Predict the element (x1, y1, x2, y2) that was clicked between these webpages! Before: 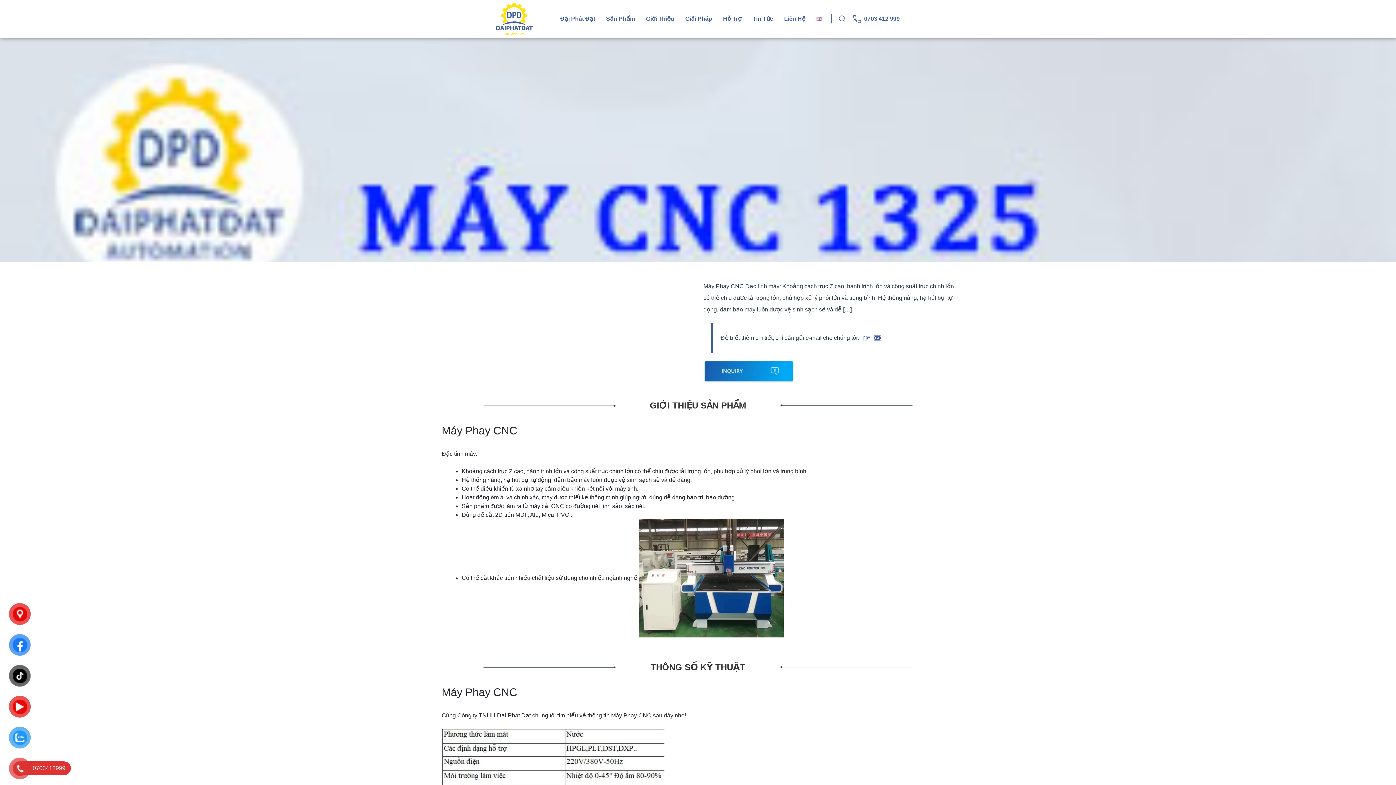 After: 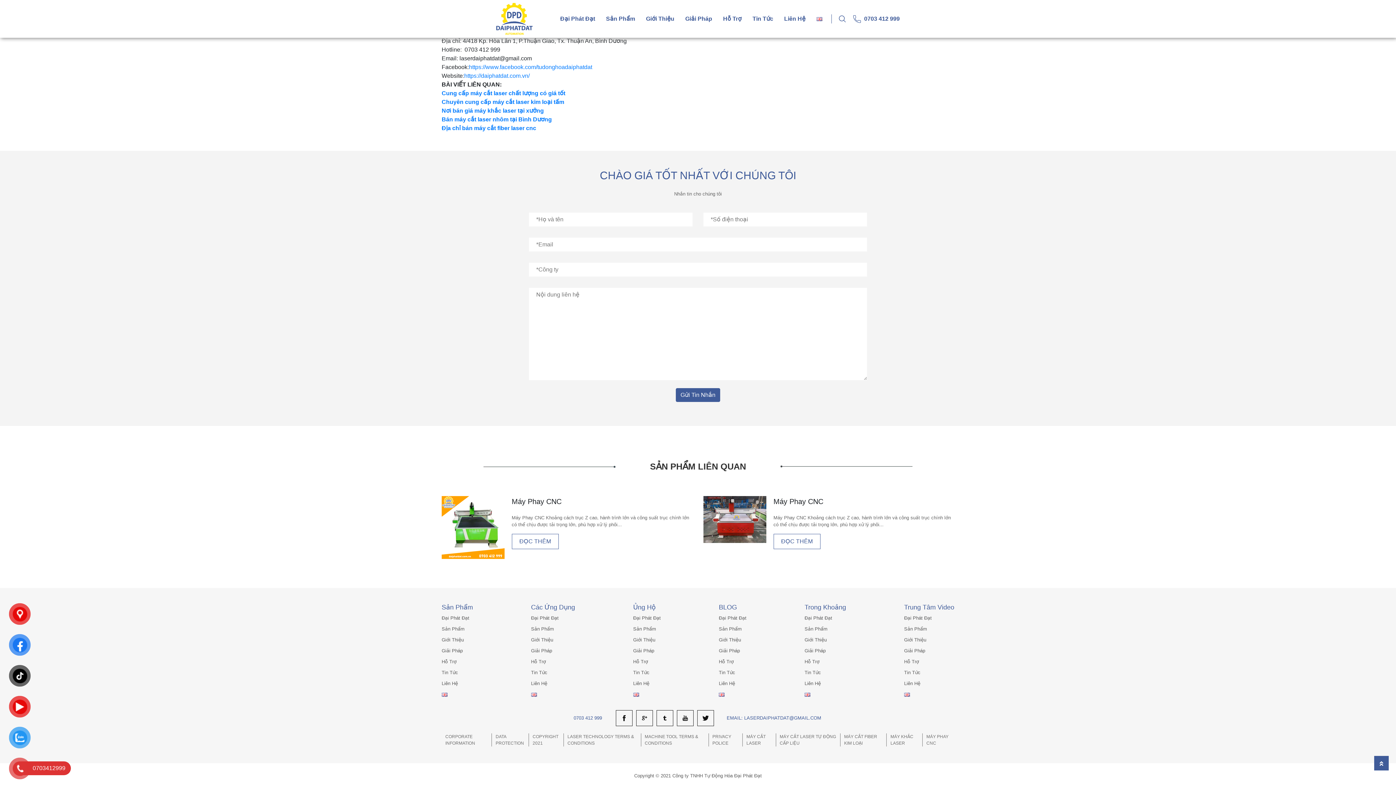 Action: bbox: (703, 360, 794, 383)